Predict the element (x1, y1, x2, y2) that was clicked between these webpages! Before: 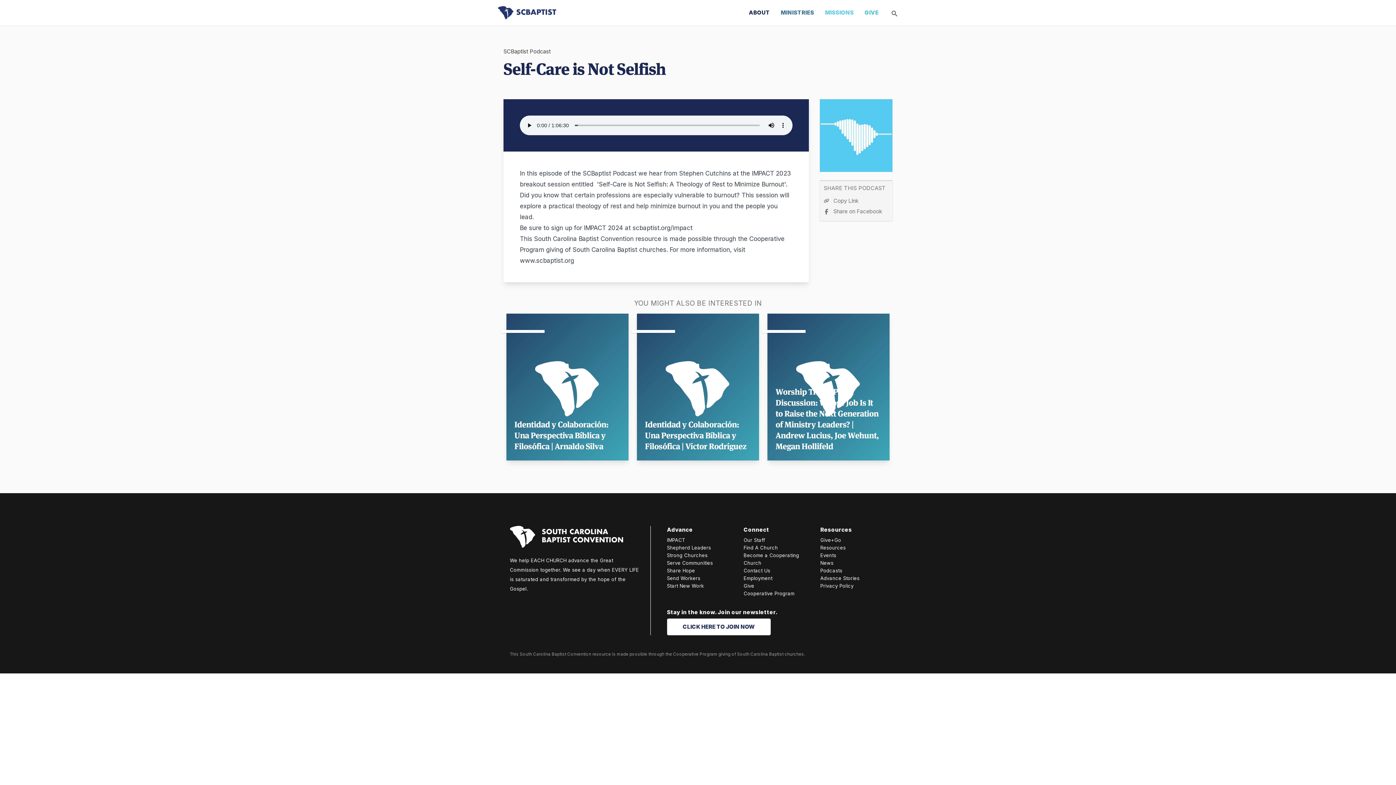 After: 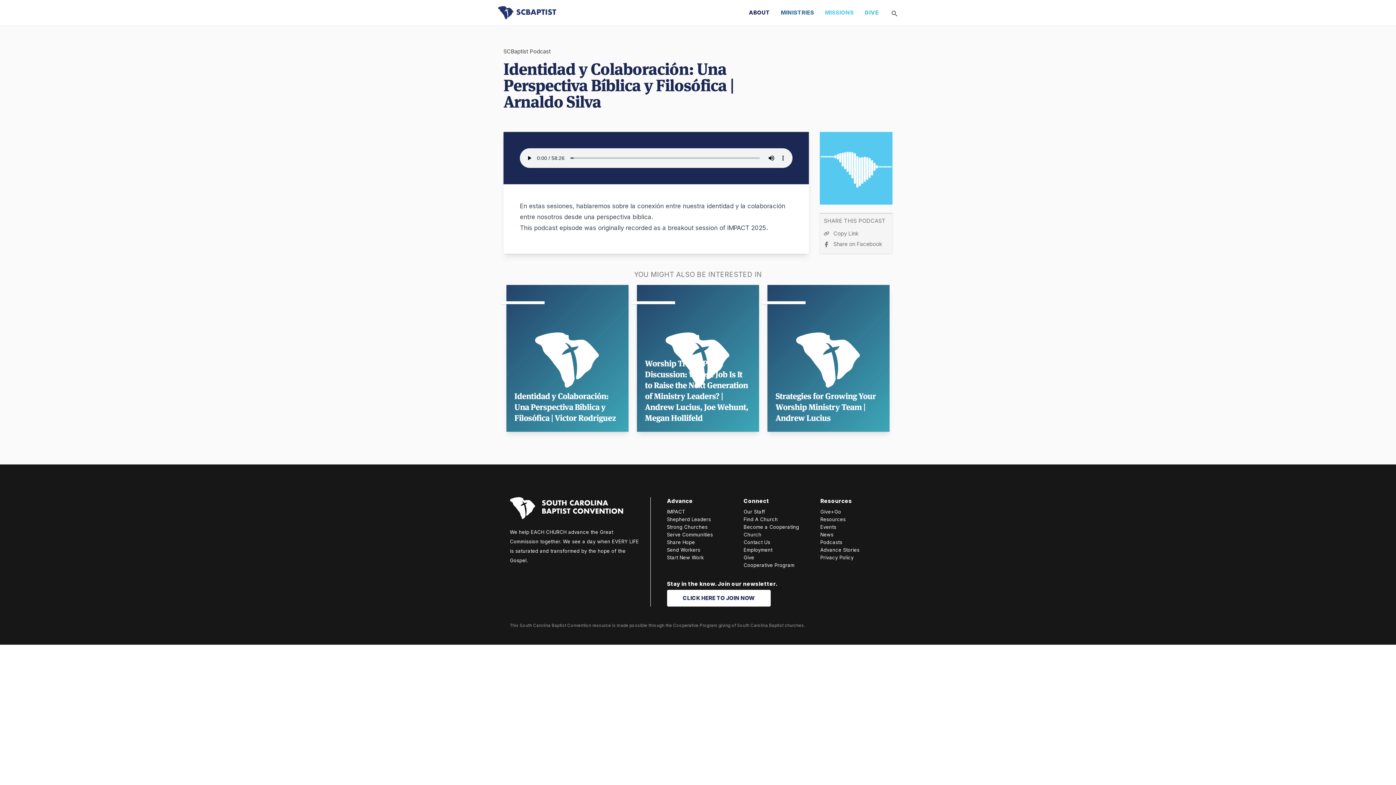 Action: bbox: (506, 313, 628, 460)